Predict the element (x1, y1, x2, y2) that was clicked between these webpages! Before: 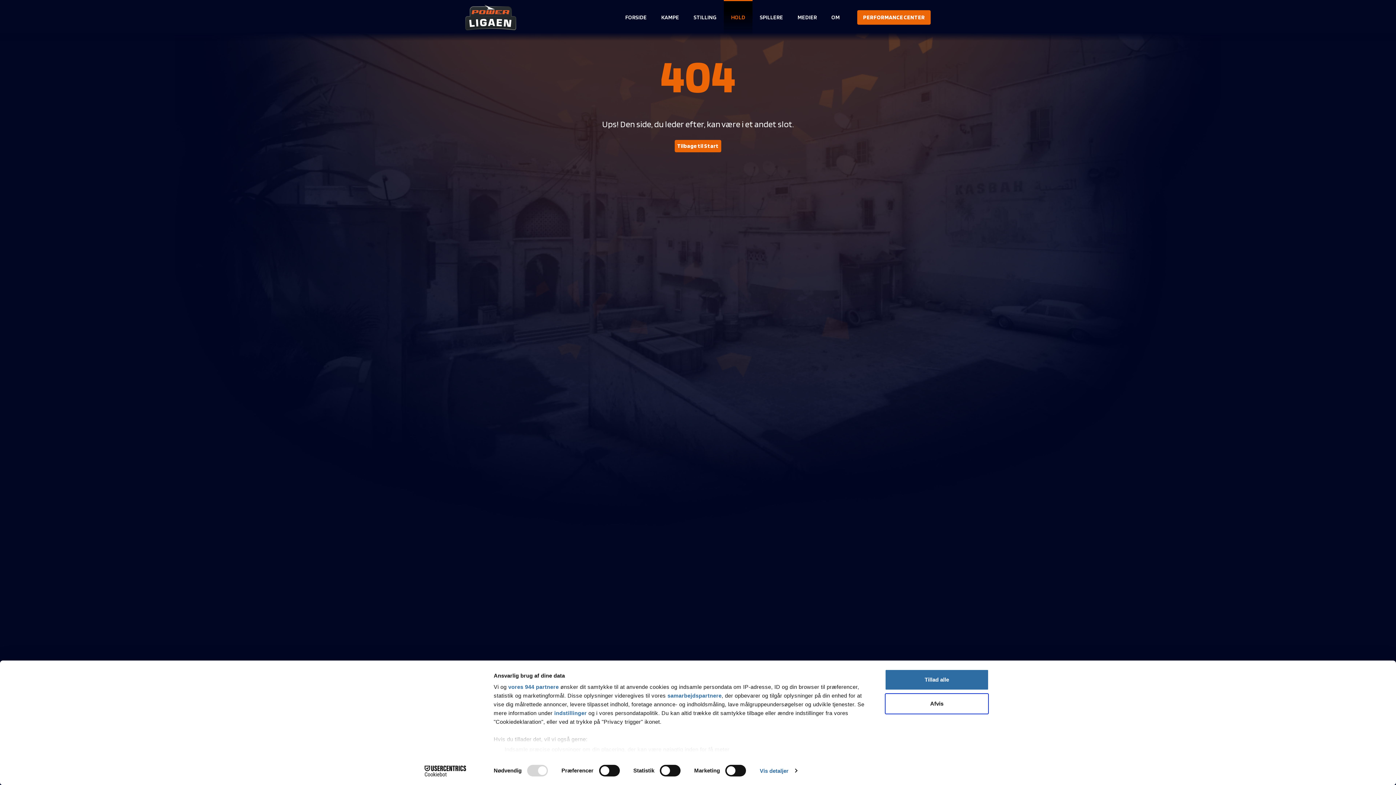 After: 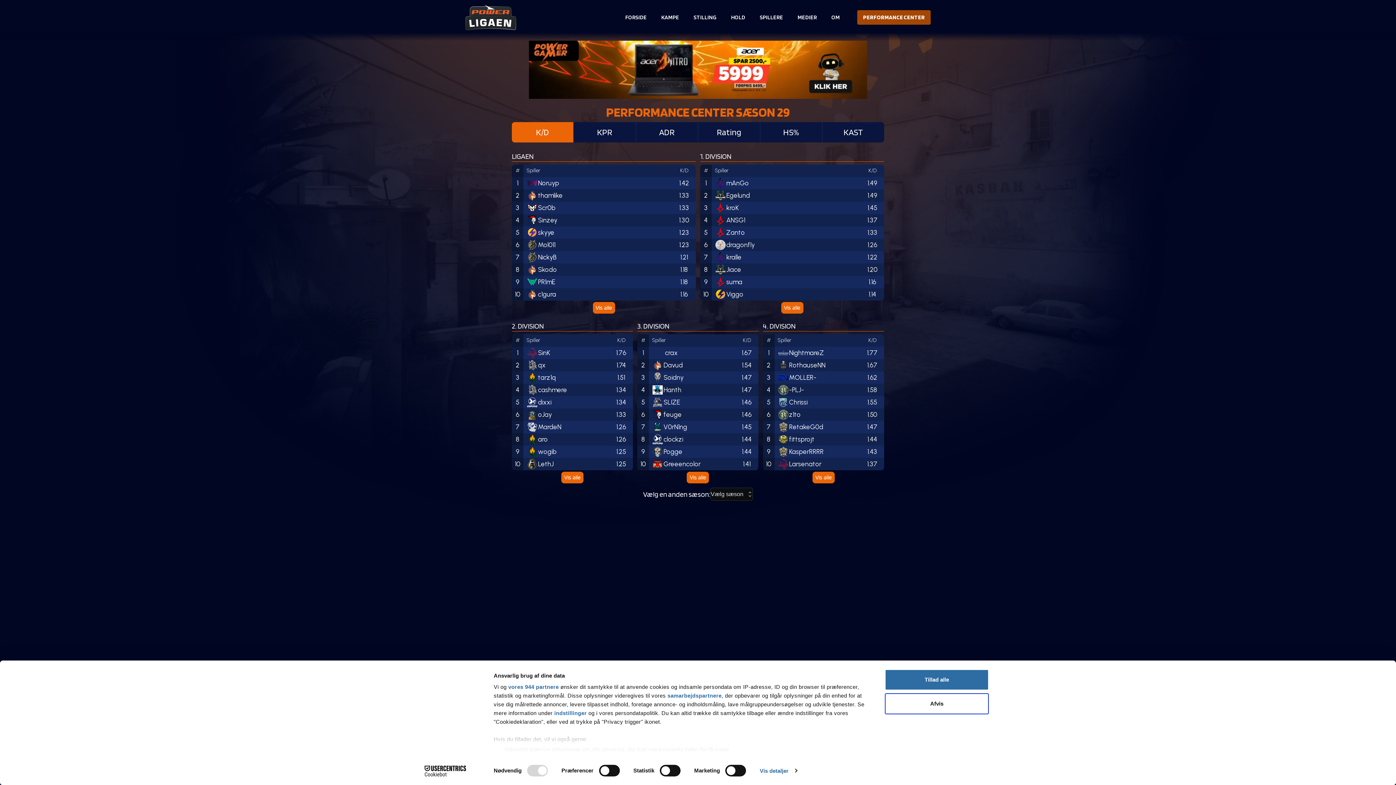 Action: bbox: (857, 10, 930, 24) label: PERFORMANCE CENTER